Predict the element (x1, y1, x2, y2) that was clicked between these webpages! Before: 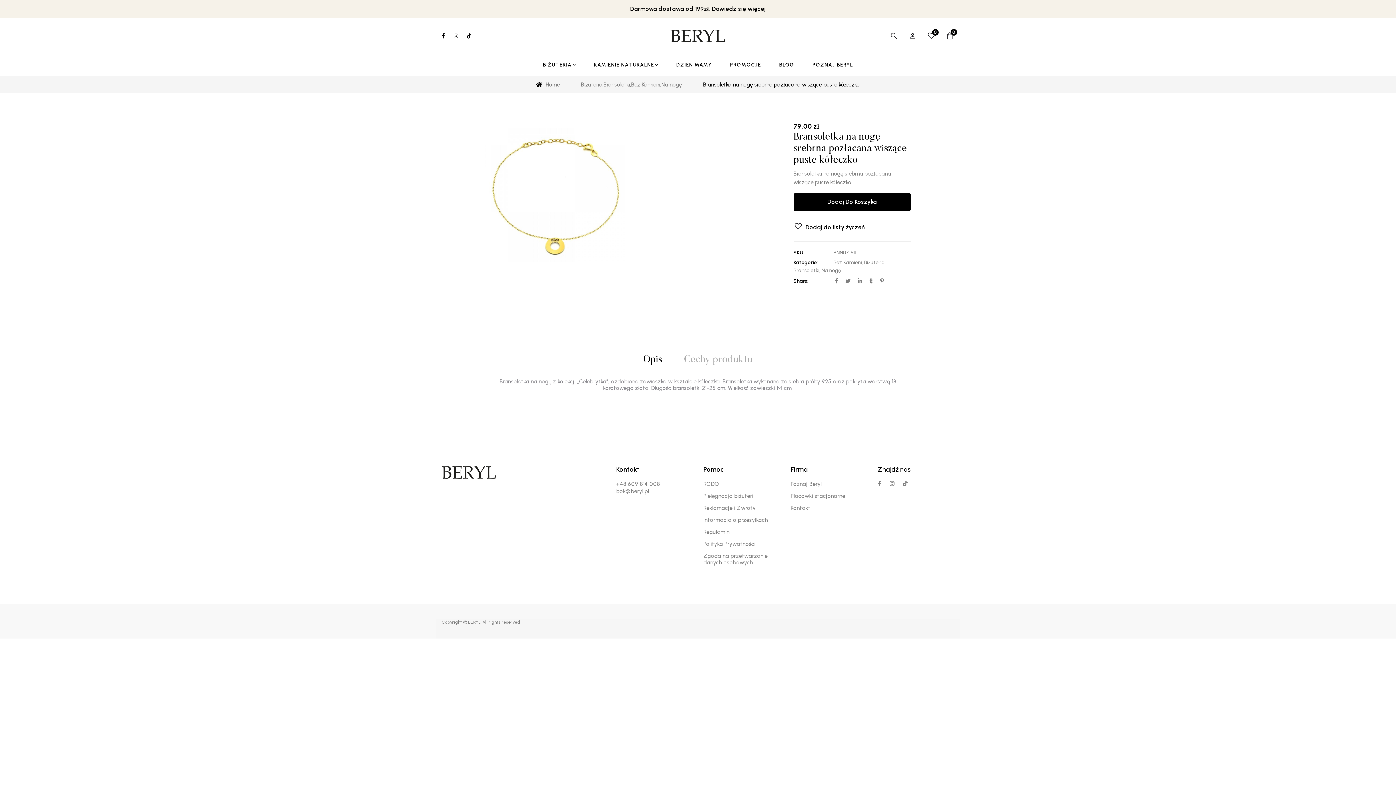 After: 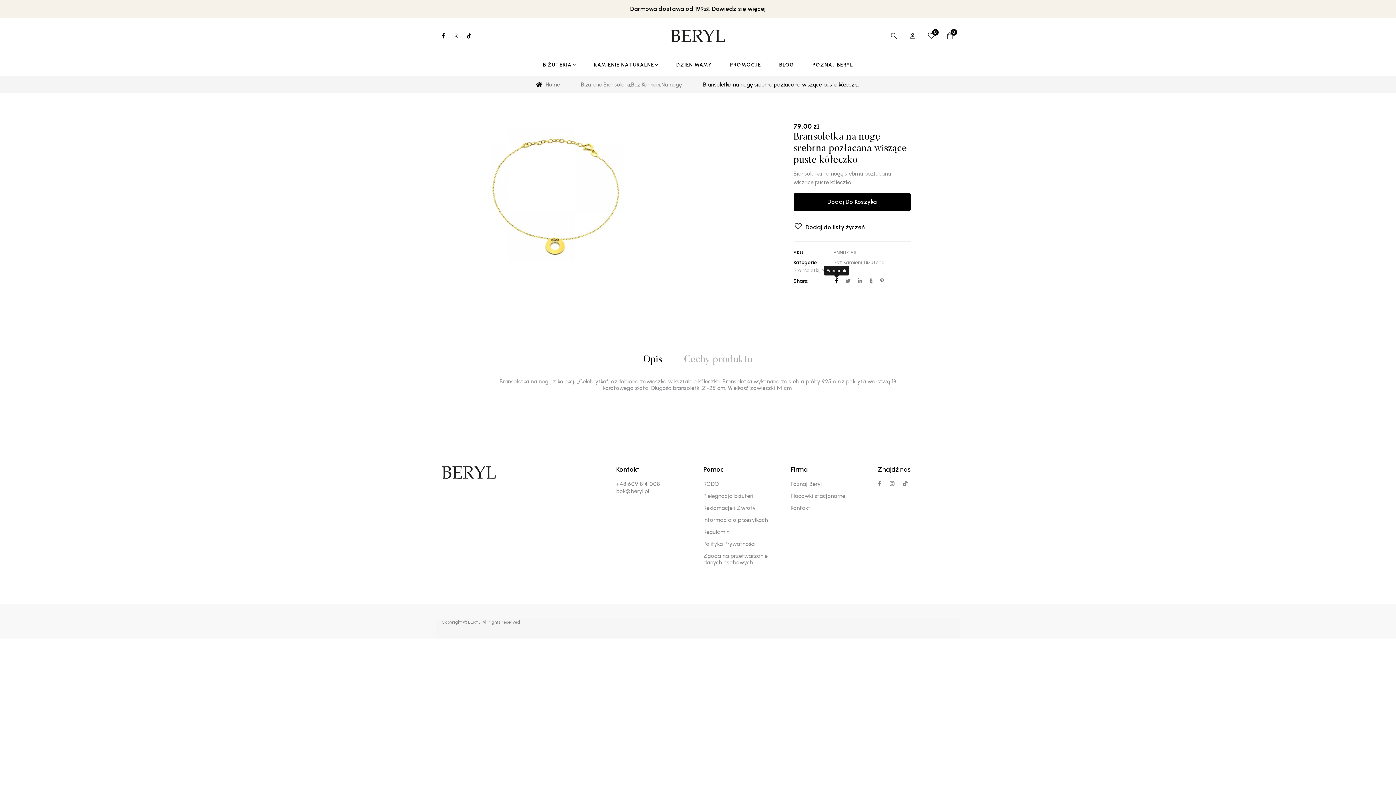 Action: bbox: (835, 278, 838, 284)